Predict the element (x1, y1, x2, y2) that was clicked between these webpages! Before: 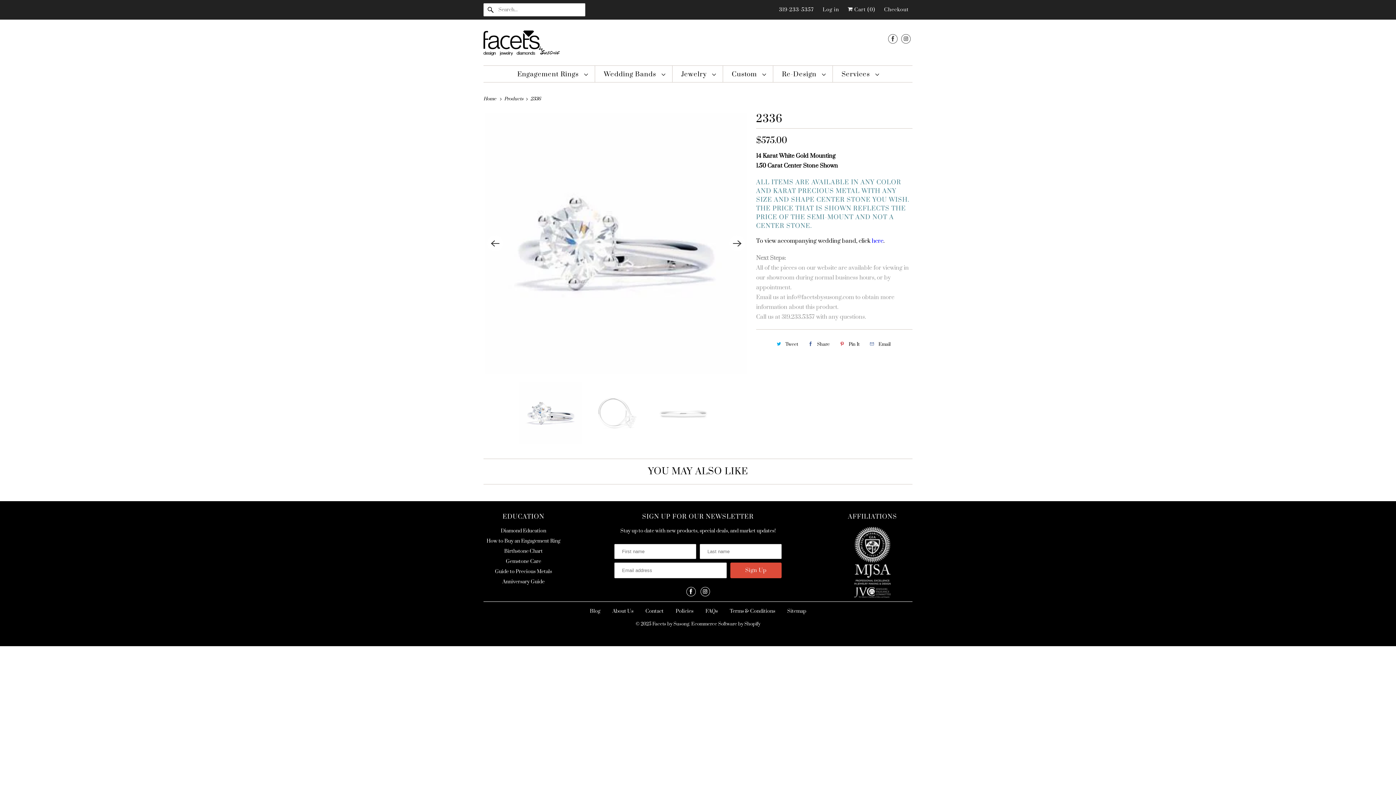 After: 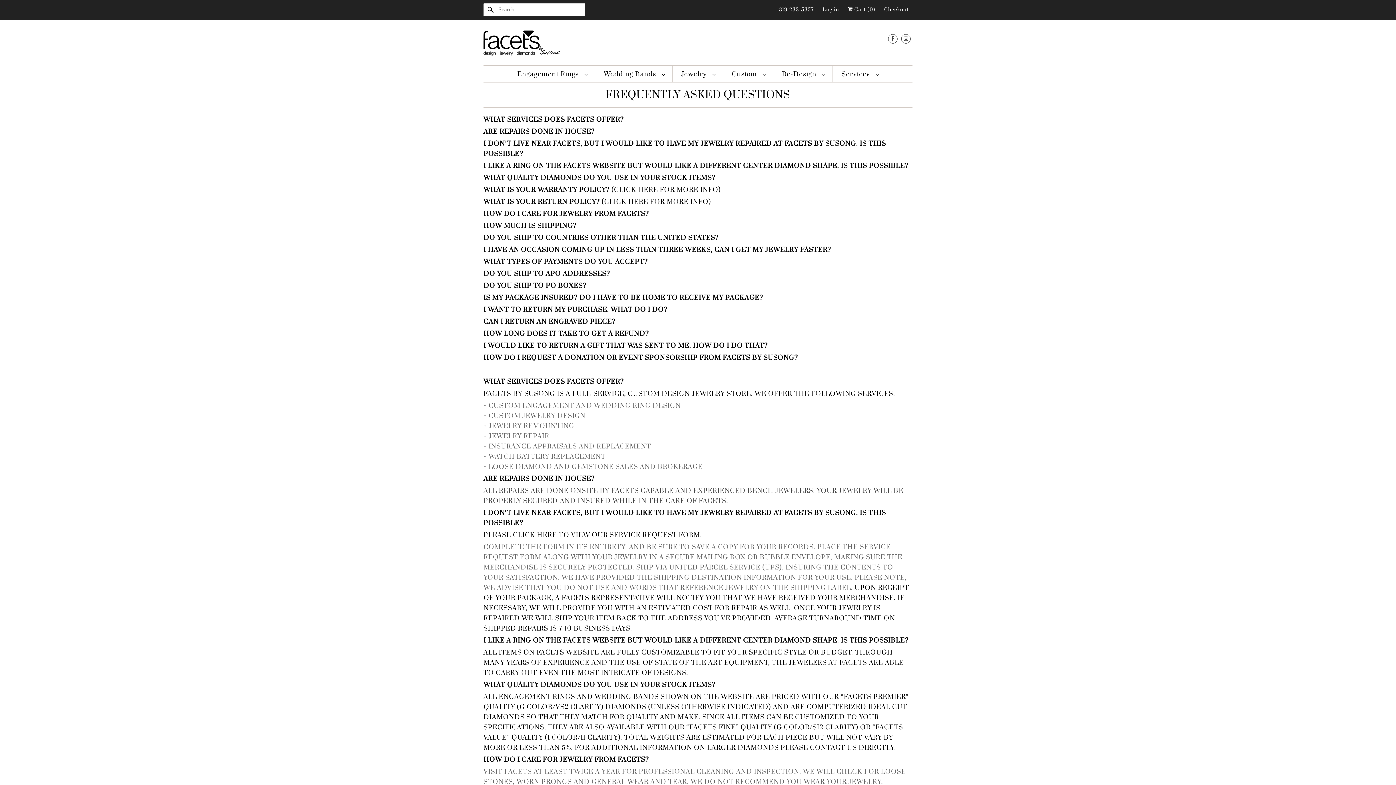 Action: label: FAQs bbox: (705, 608, 718, 614)